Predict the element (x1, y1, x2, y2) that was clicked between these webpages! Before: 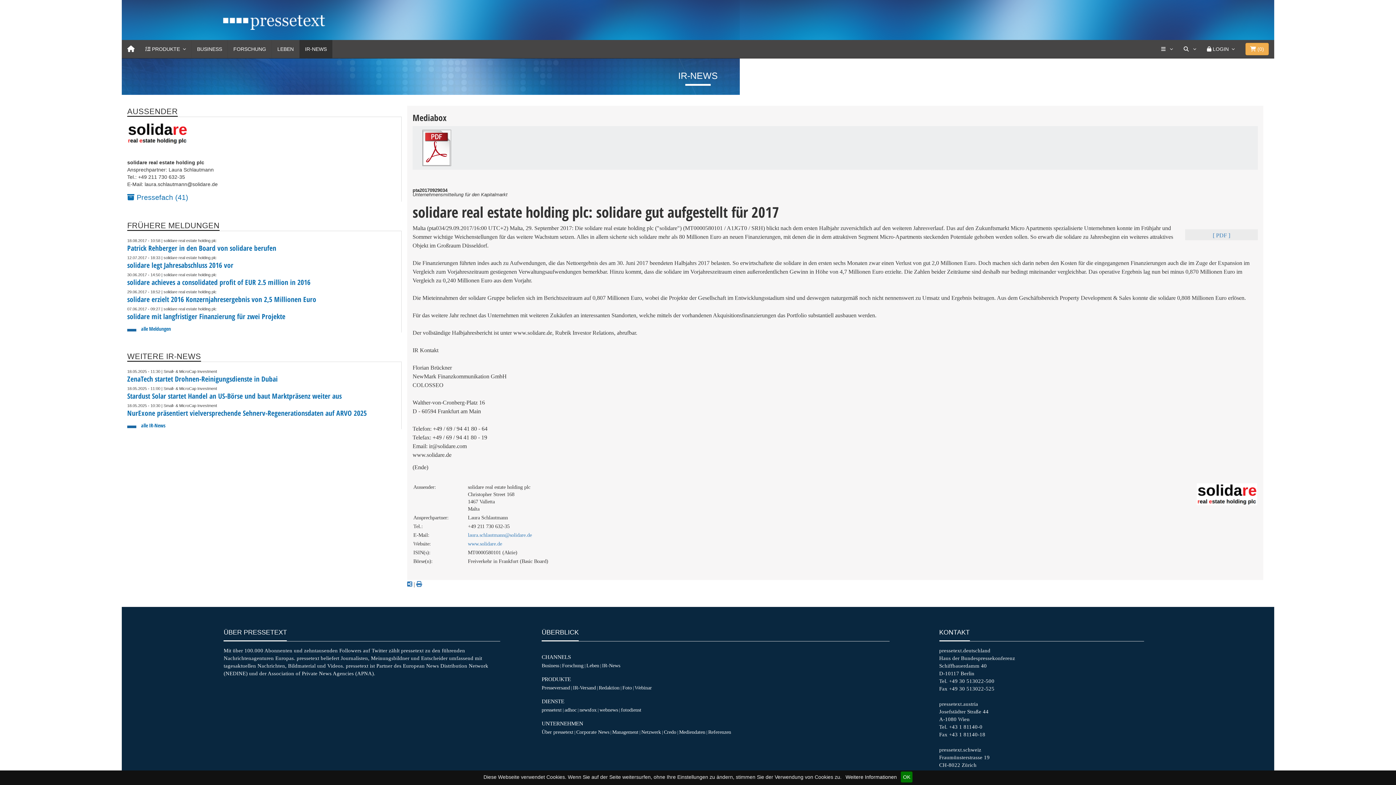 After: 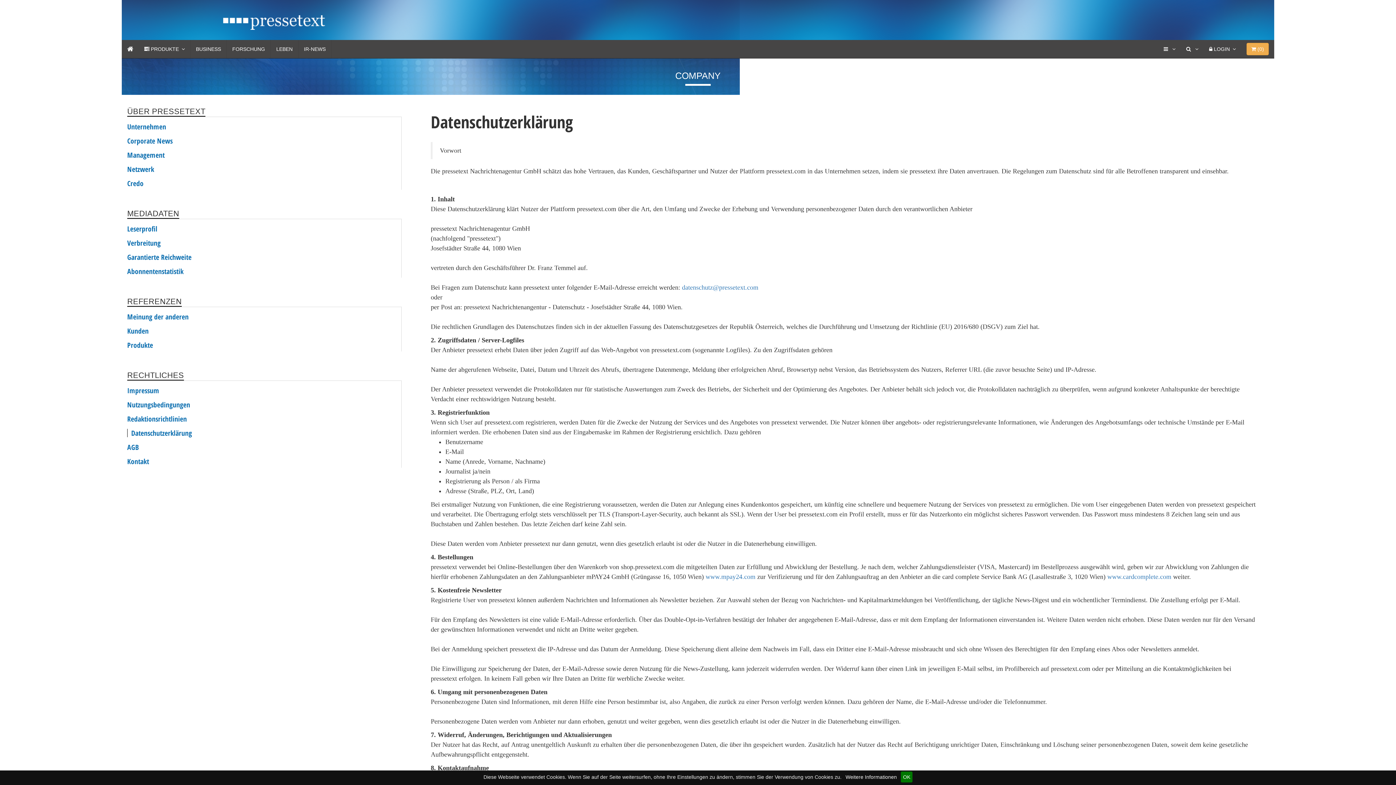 Action: bbox: (843, 772, 899, 782) label: Weitere Informationen